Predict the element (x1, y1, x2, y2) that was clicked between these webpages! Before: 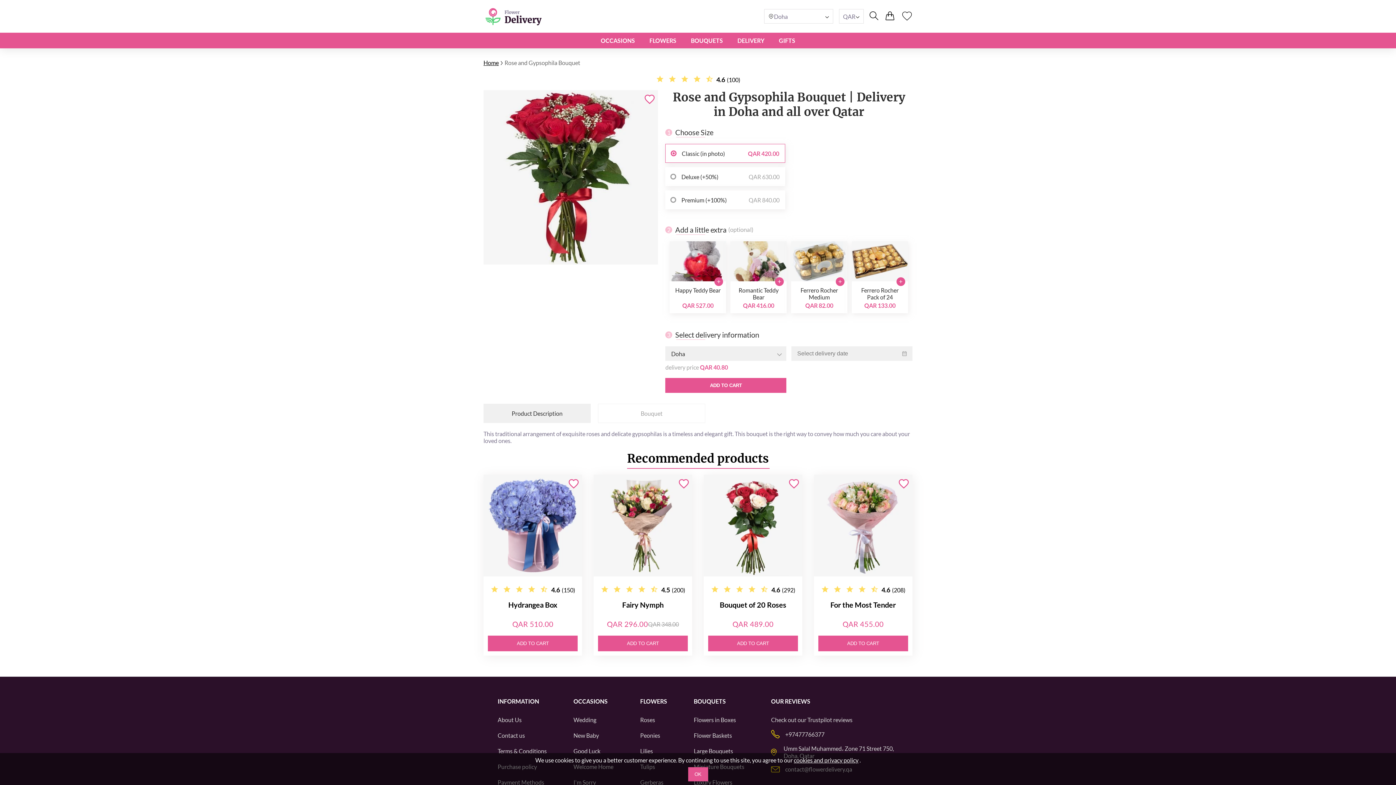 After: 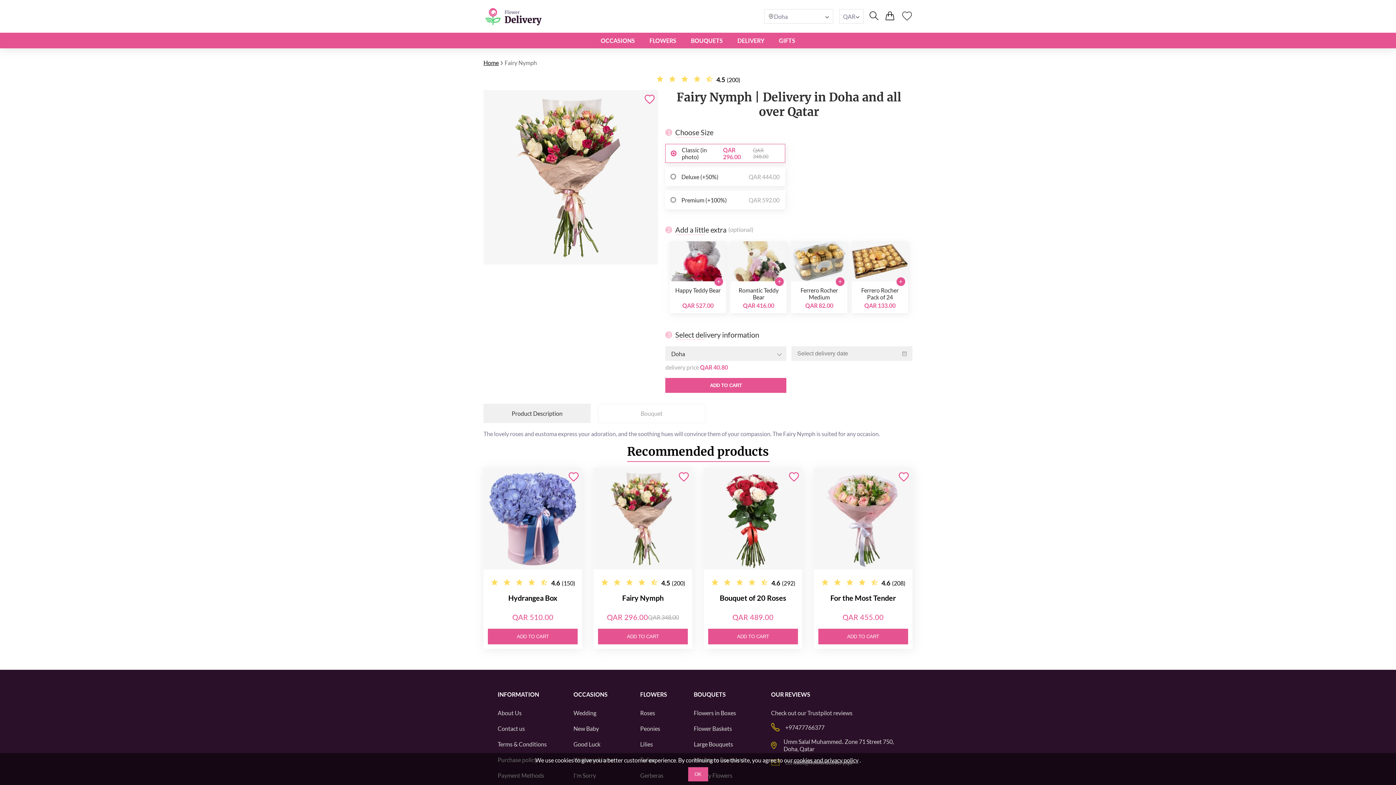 Action: bbox: (593, 474, 692, 576)